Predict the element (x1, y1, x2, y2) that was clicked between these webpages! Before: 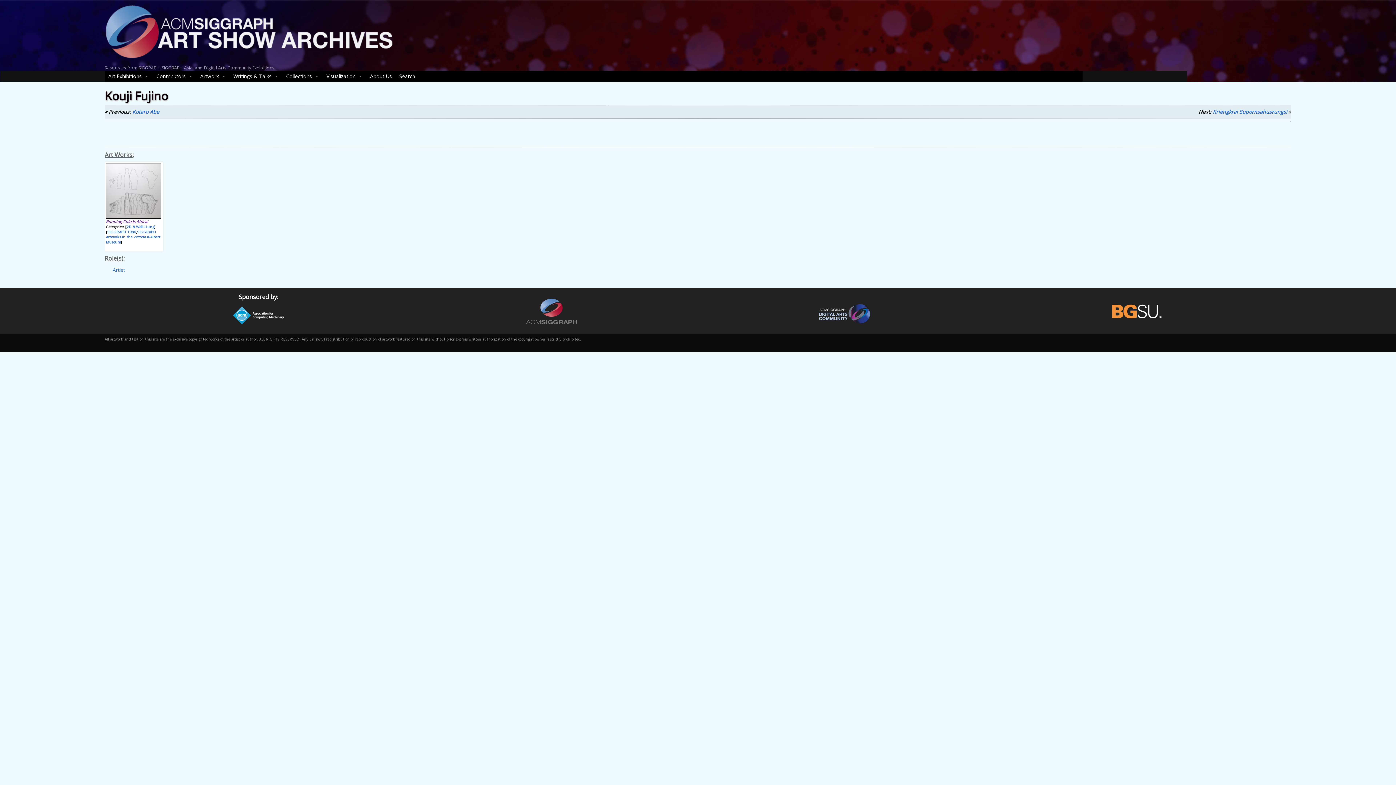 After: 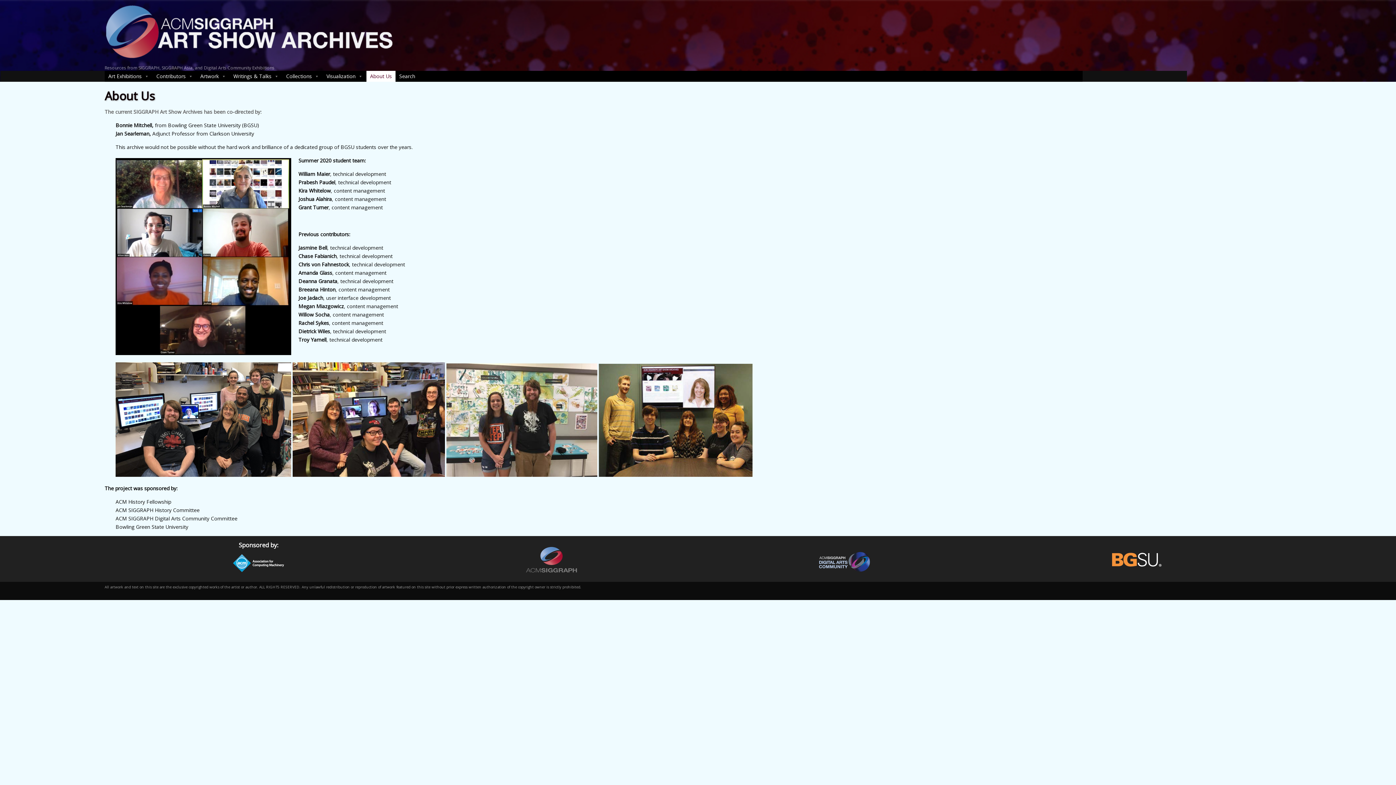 Action: bbox: (366, 70, 395, 81) label: About Us